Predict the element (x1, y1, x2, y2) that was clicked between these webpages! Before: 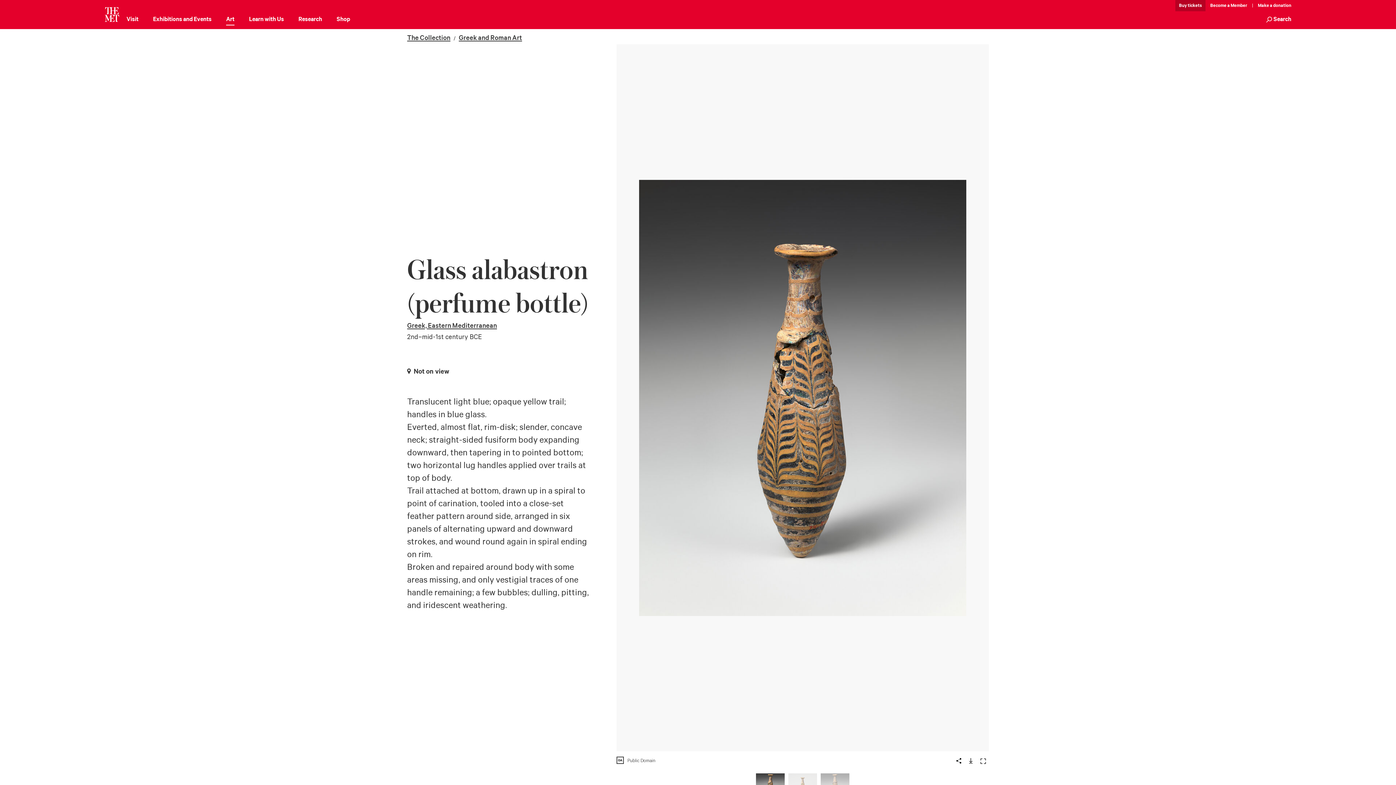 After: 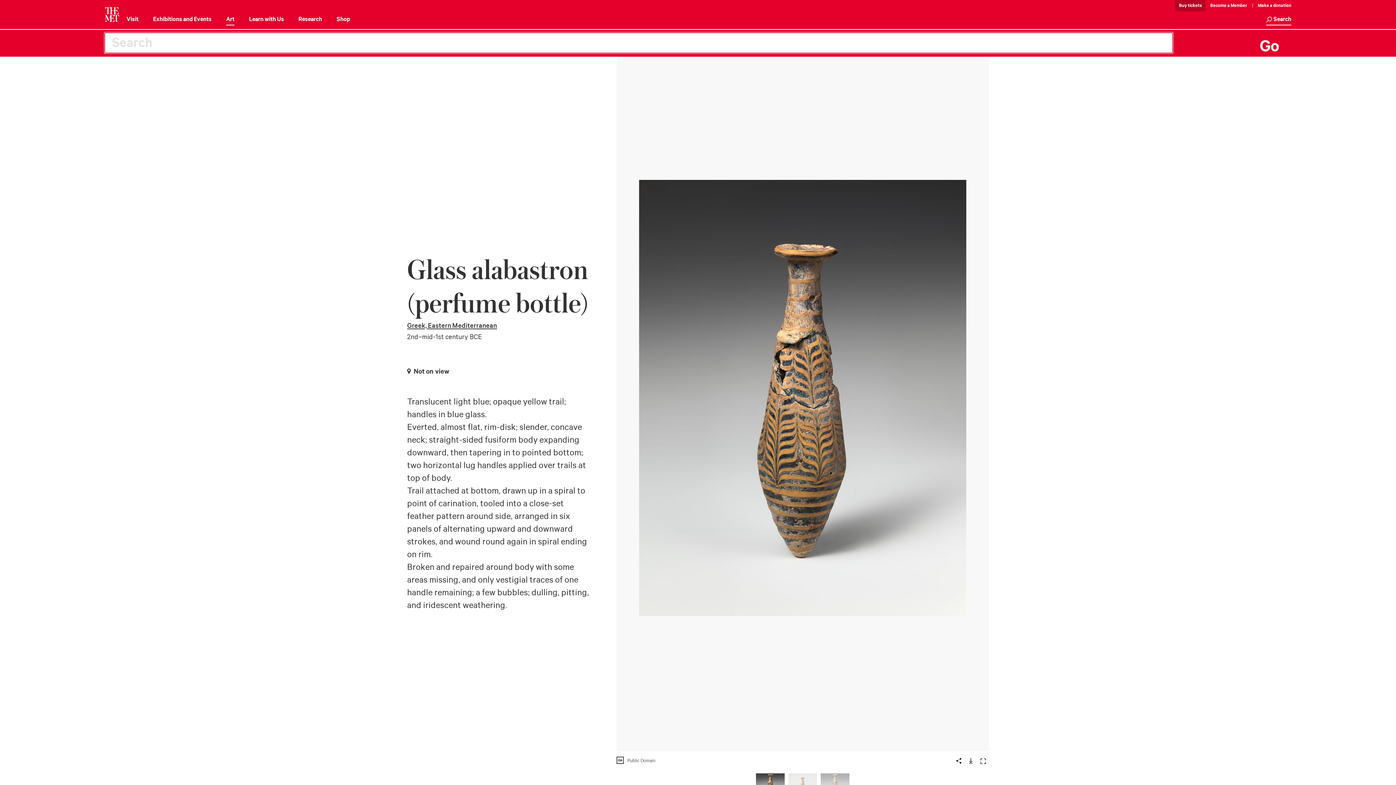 Action: bbox: (1266, 14, 1291, 25) label: Search